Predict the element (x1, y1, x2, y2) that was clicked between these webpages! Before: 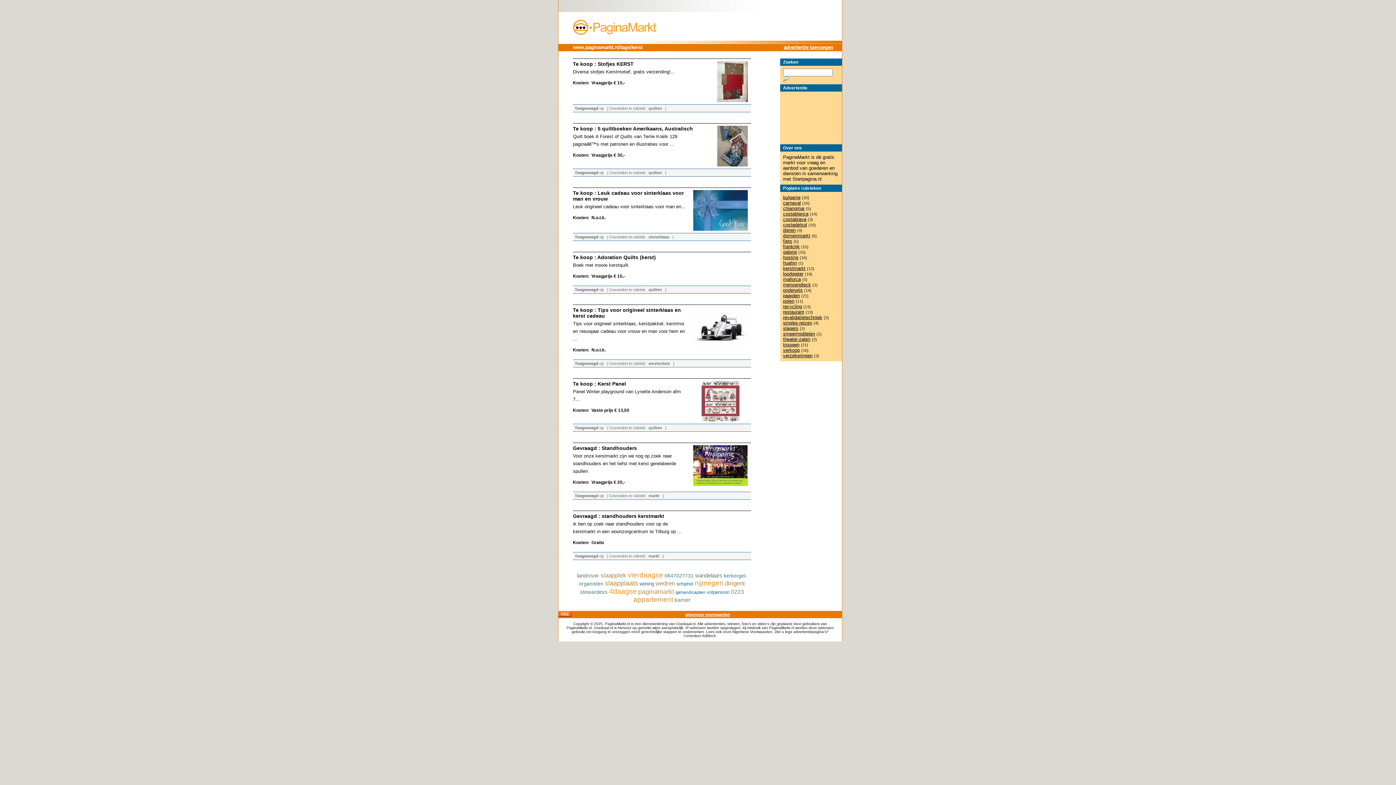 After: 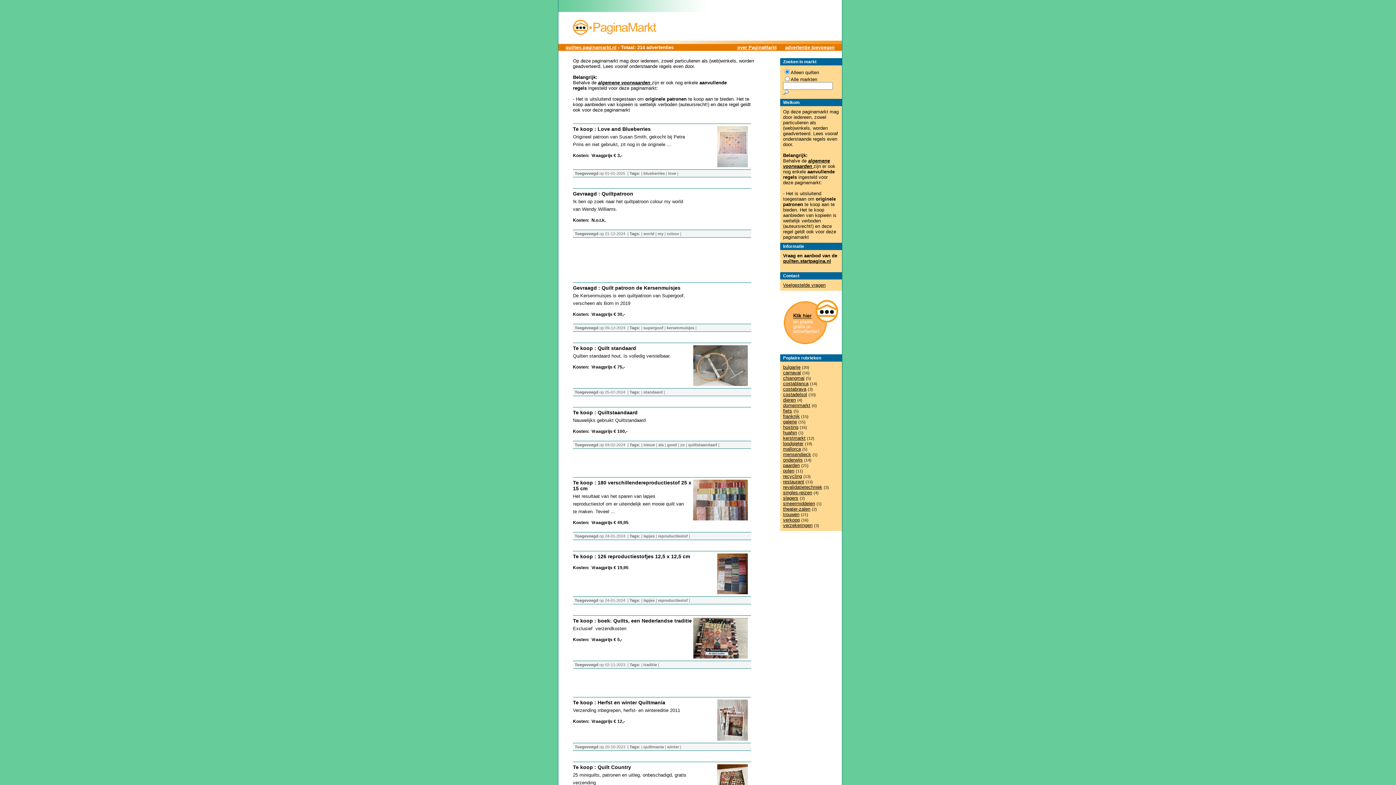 Action: label: quilten bbox: (648, 425, 662, 430)